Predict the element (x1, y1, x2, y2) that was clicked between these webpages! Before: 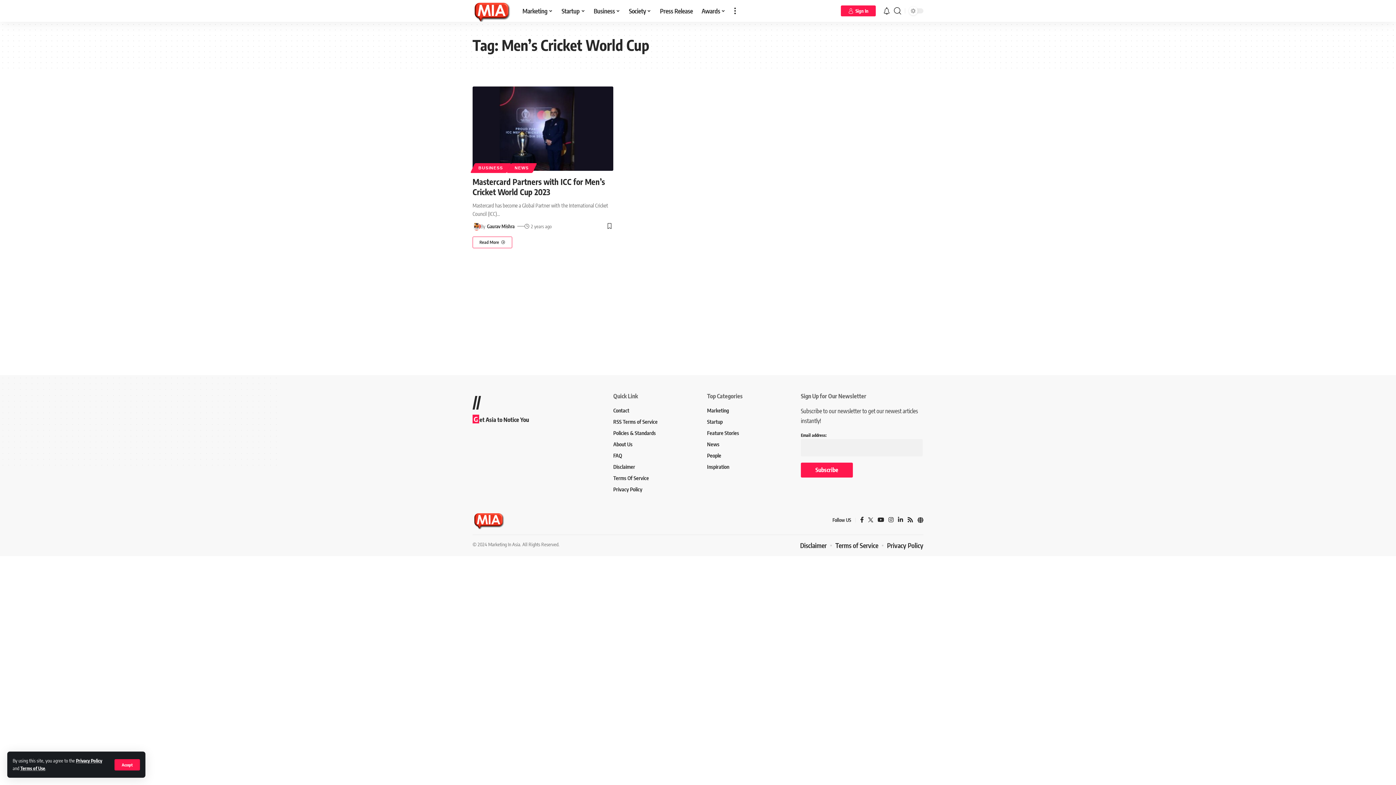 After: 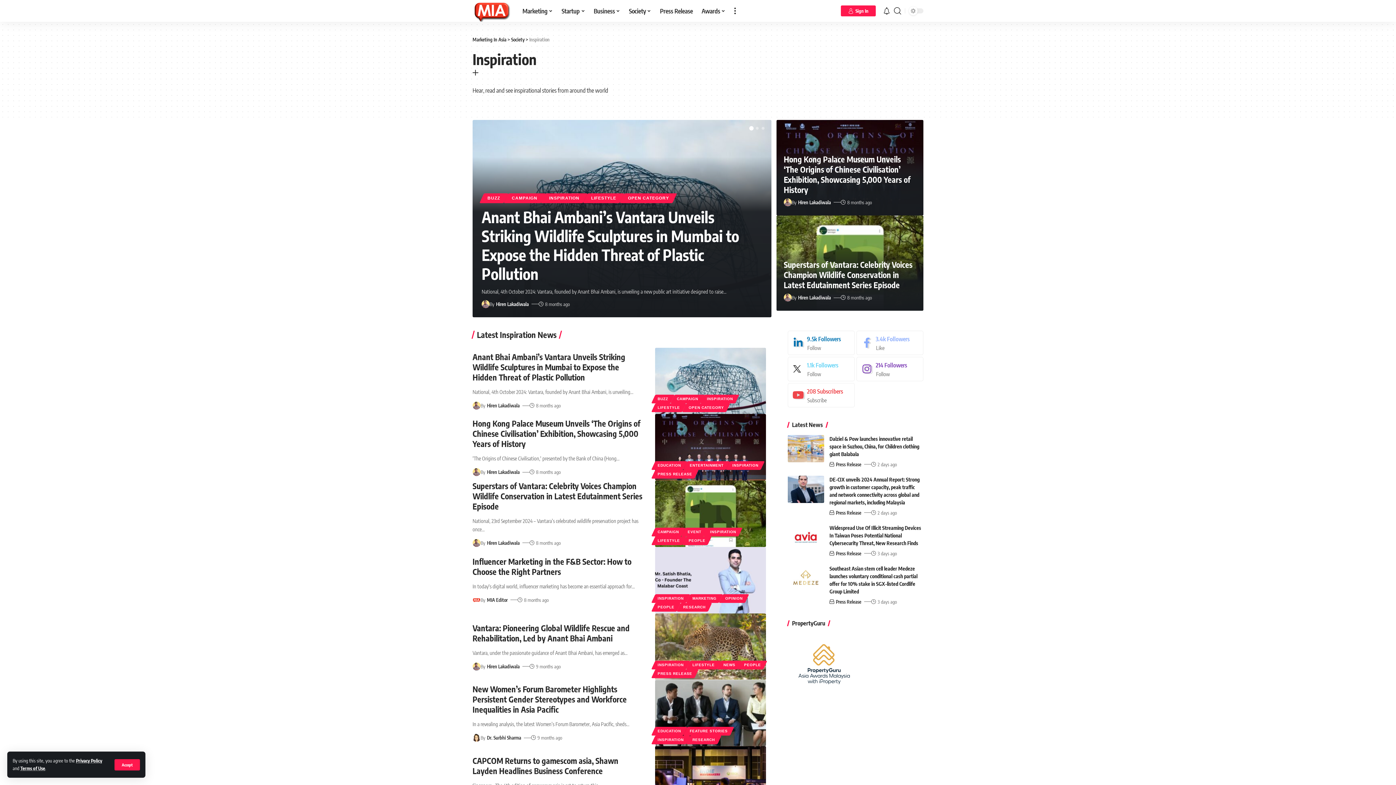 Action: bbox: (707, 461, 782, 472) label: Inspiration